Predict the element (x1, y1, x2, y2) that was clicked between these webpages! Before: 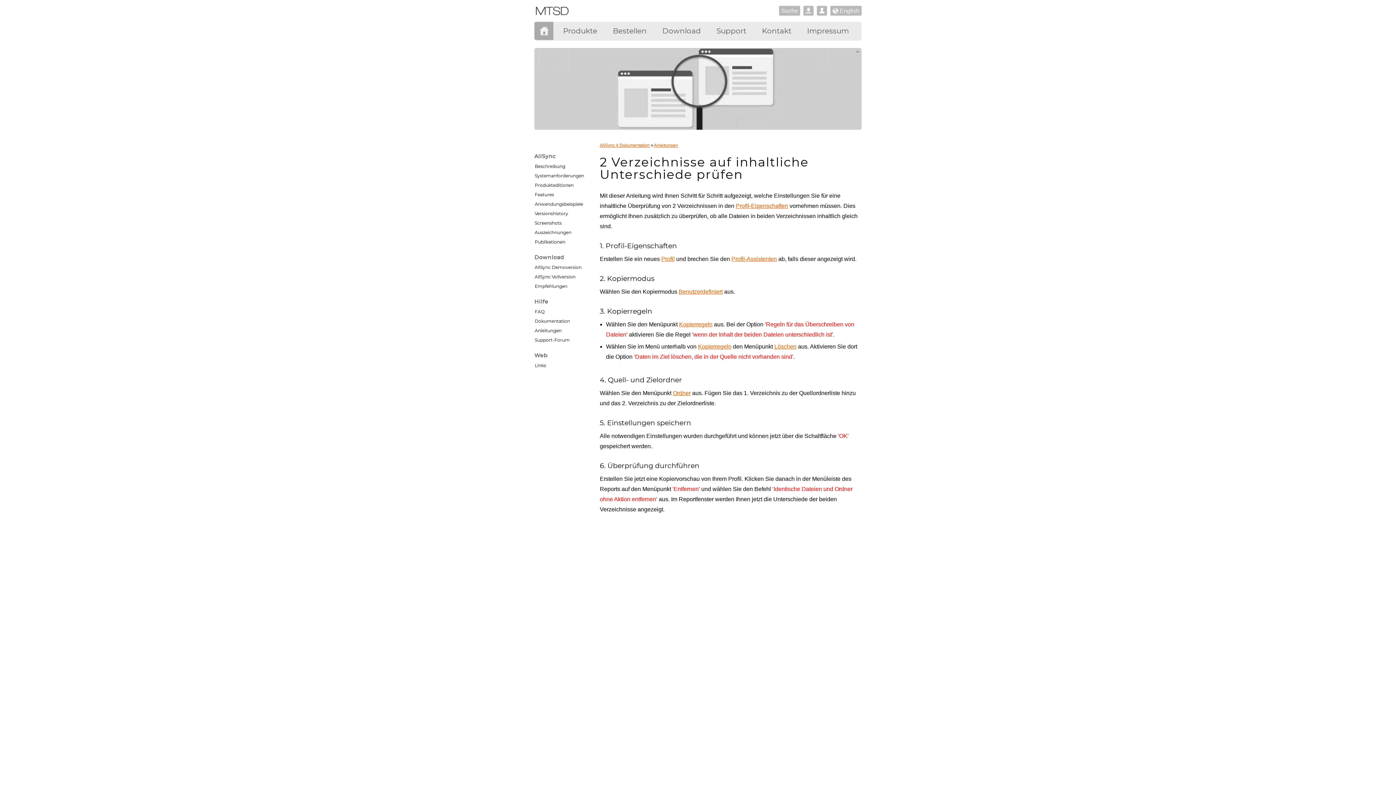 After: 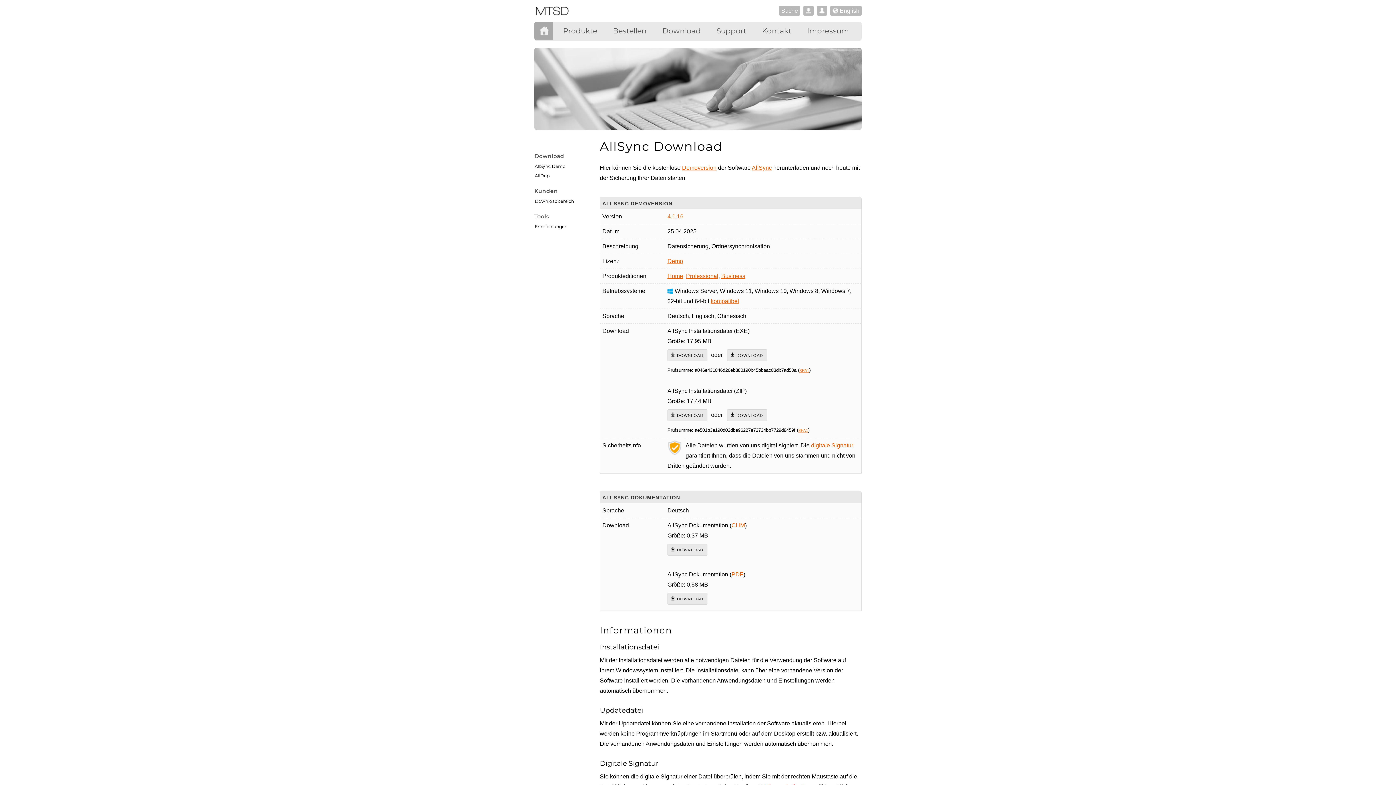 Action: label: Download bbox: (658, 21, 704, 40)